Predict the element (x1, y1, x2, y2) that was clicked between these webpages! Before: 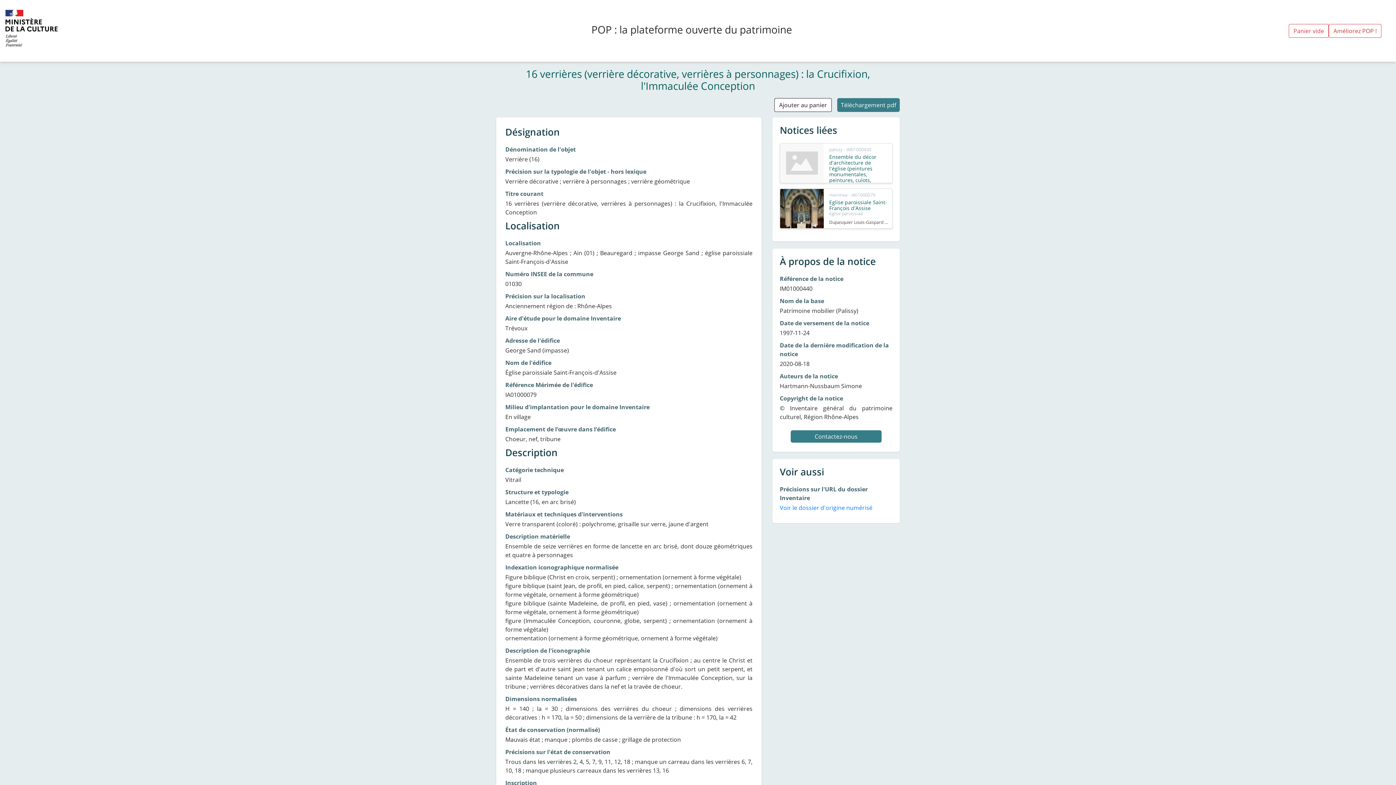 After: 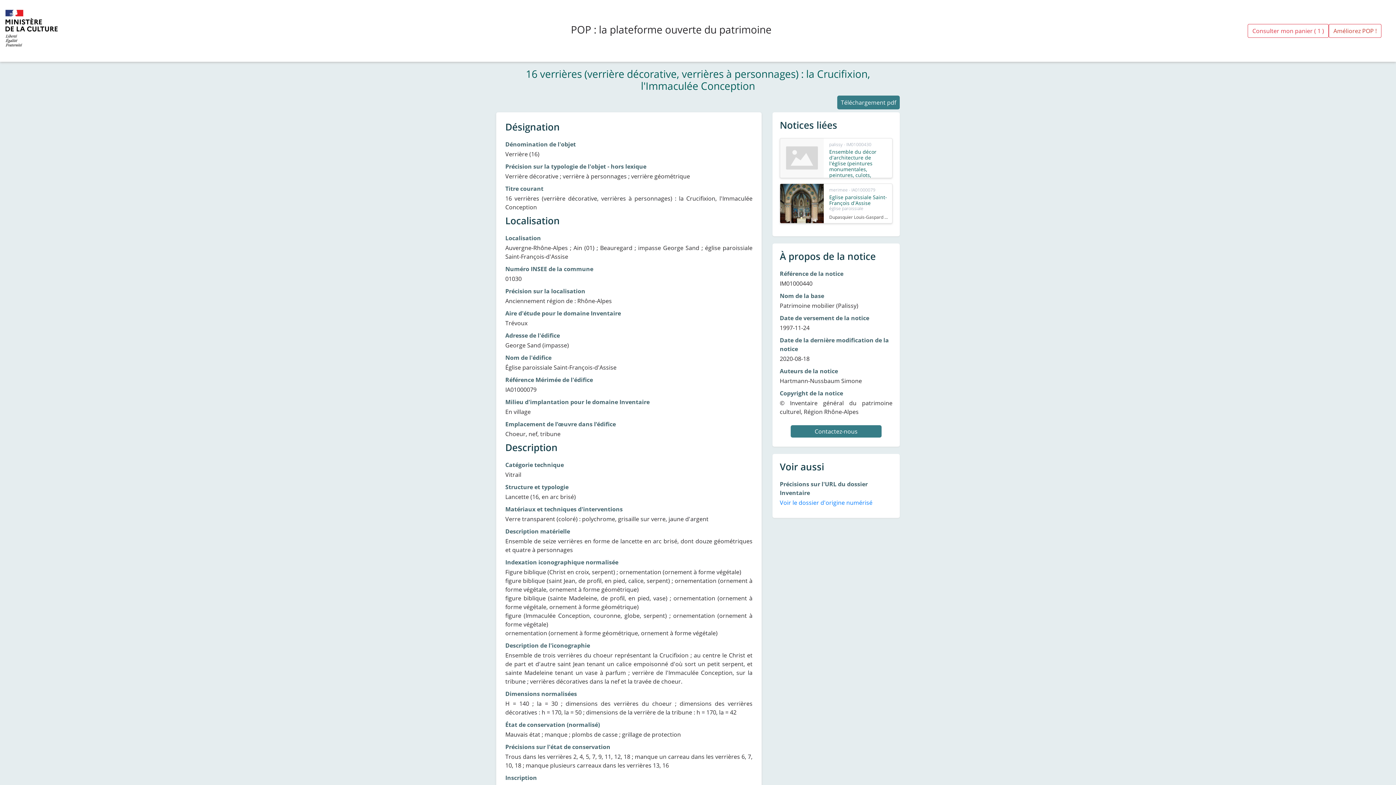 Action: label: Ajouter au panier bbox: (770, 98, 827, 112)